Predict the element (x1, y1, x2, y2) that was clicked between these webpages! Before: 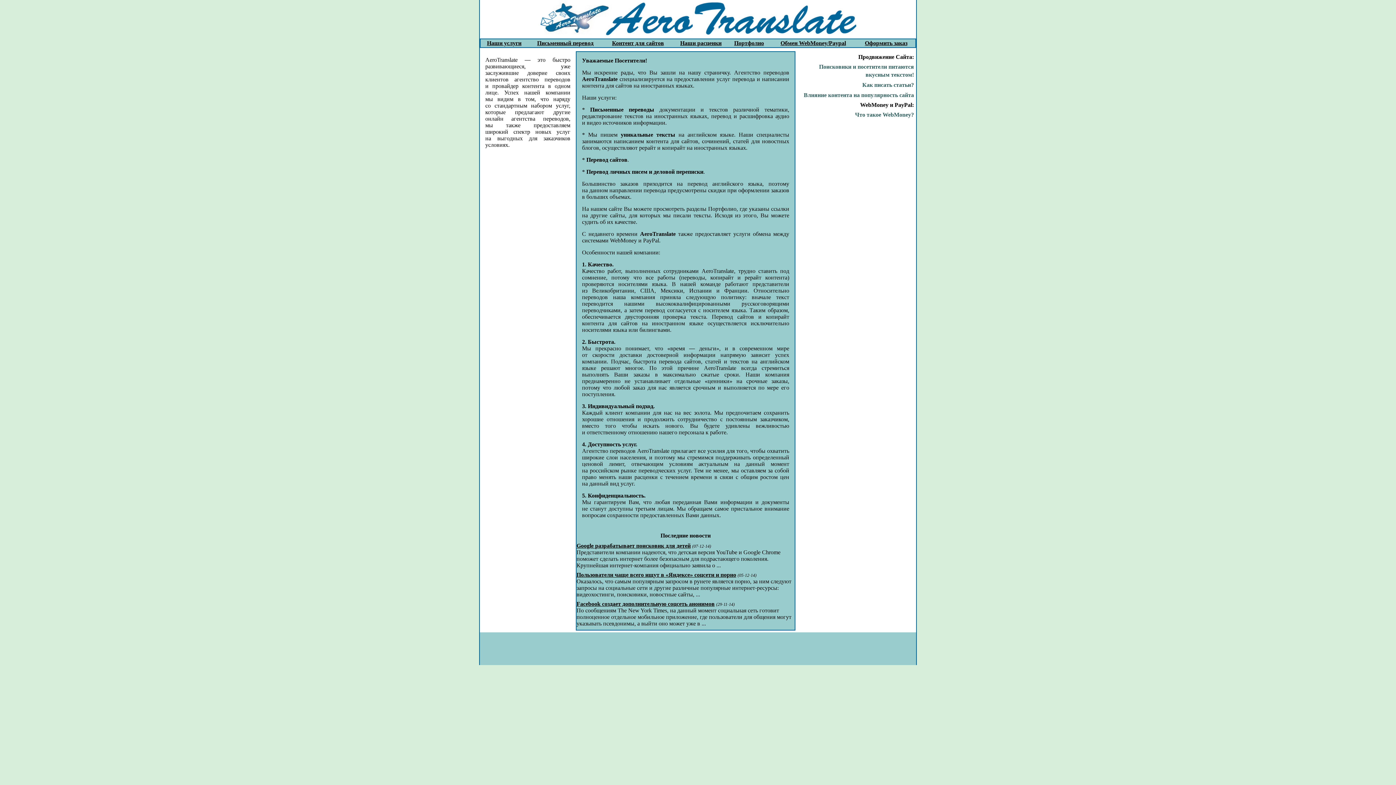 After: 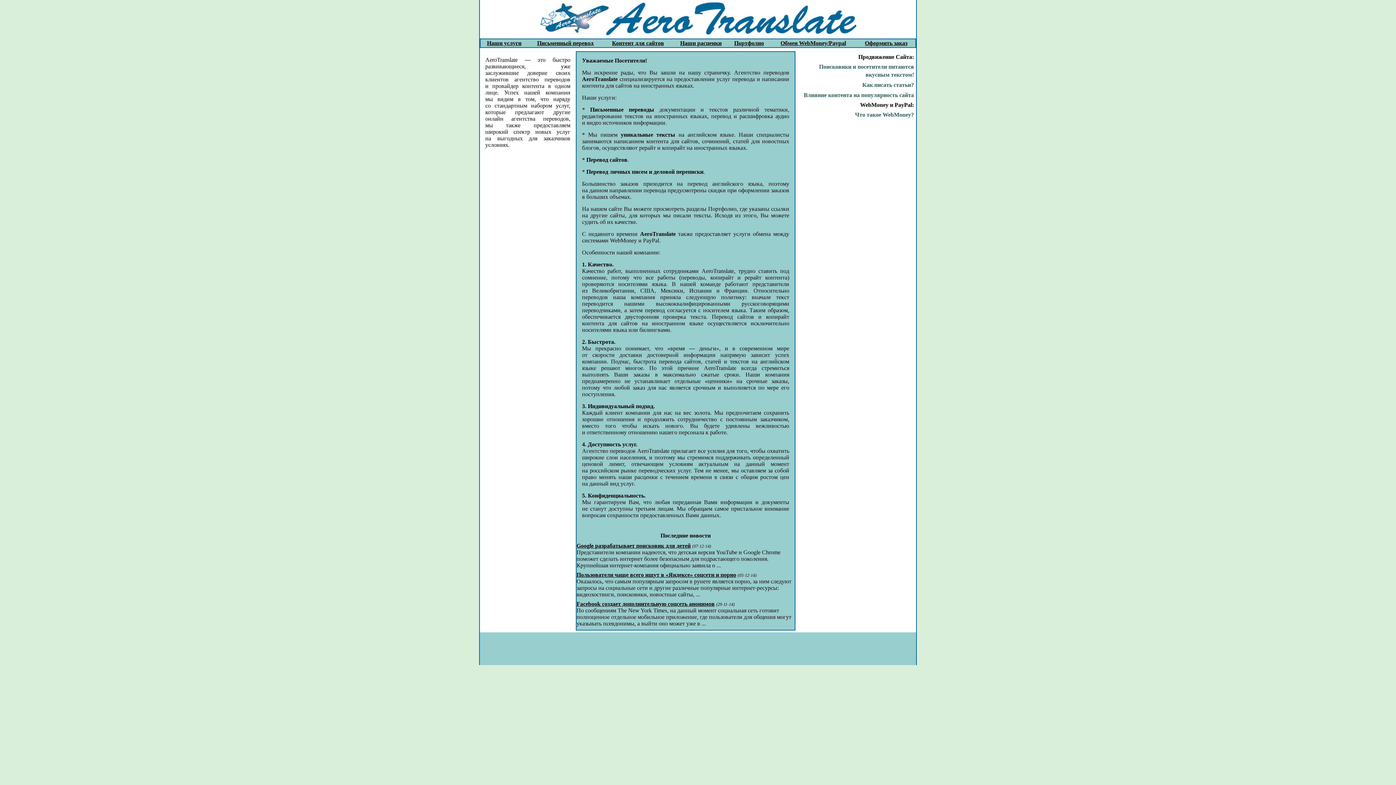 Action: bbox: (576, 542, 690, 549) label: Google разрабатывает поисковик для детей